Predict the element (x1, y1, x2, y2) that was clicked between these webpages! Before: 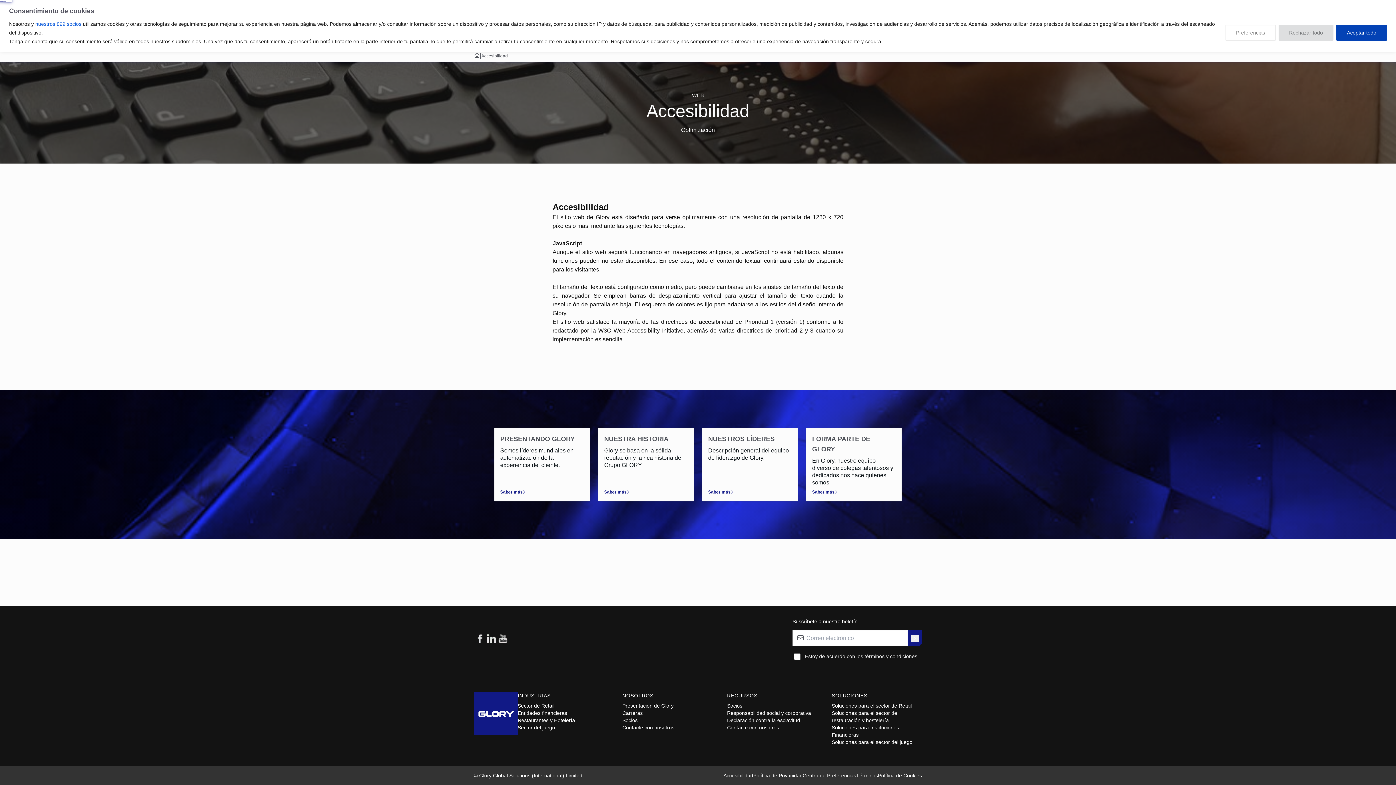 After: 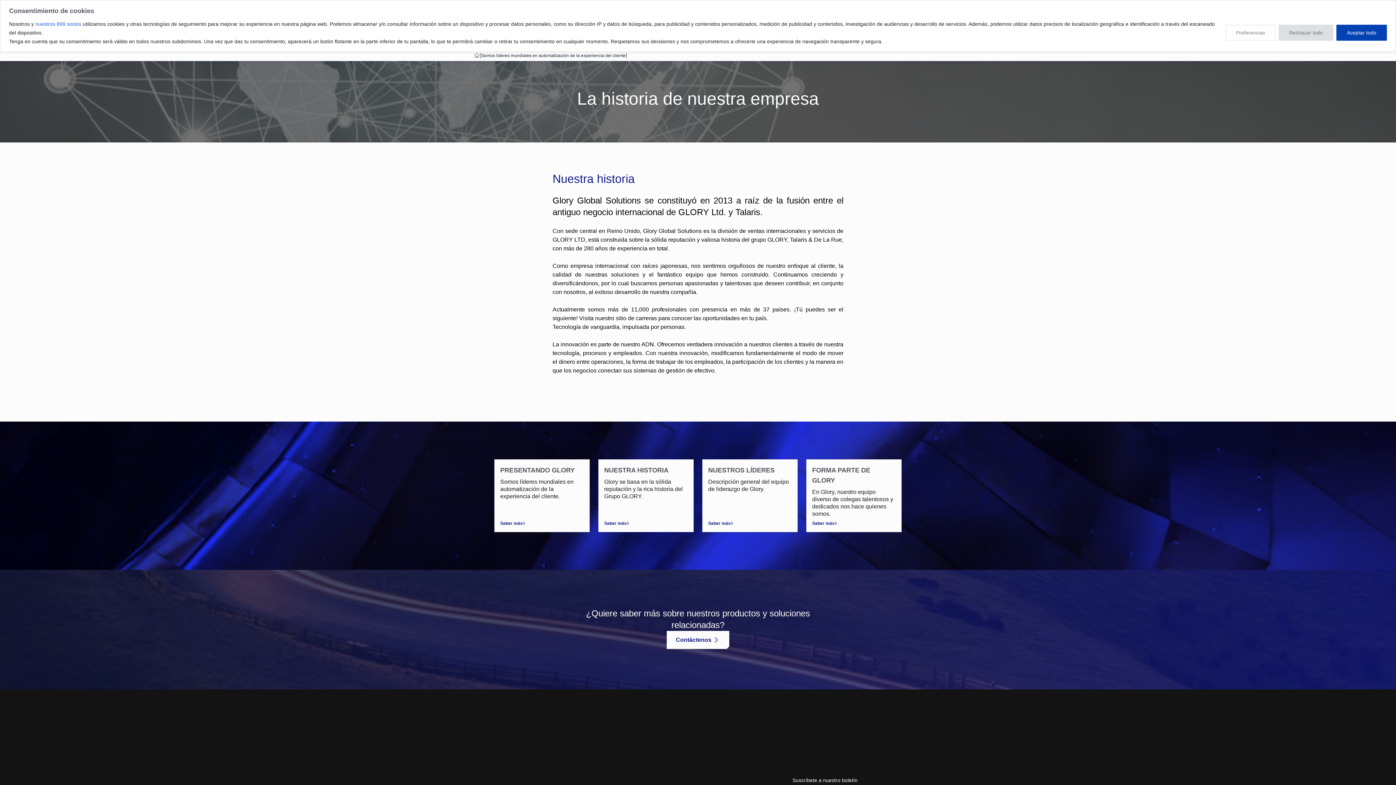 Action: label: Saber más bbox: (604, 489, 688, 495)